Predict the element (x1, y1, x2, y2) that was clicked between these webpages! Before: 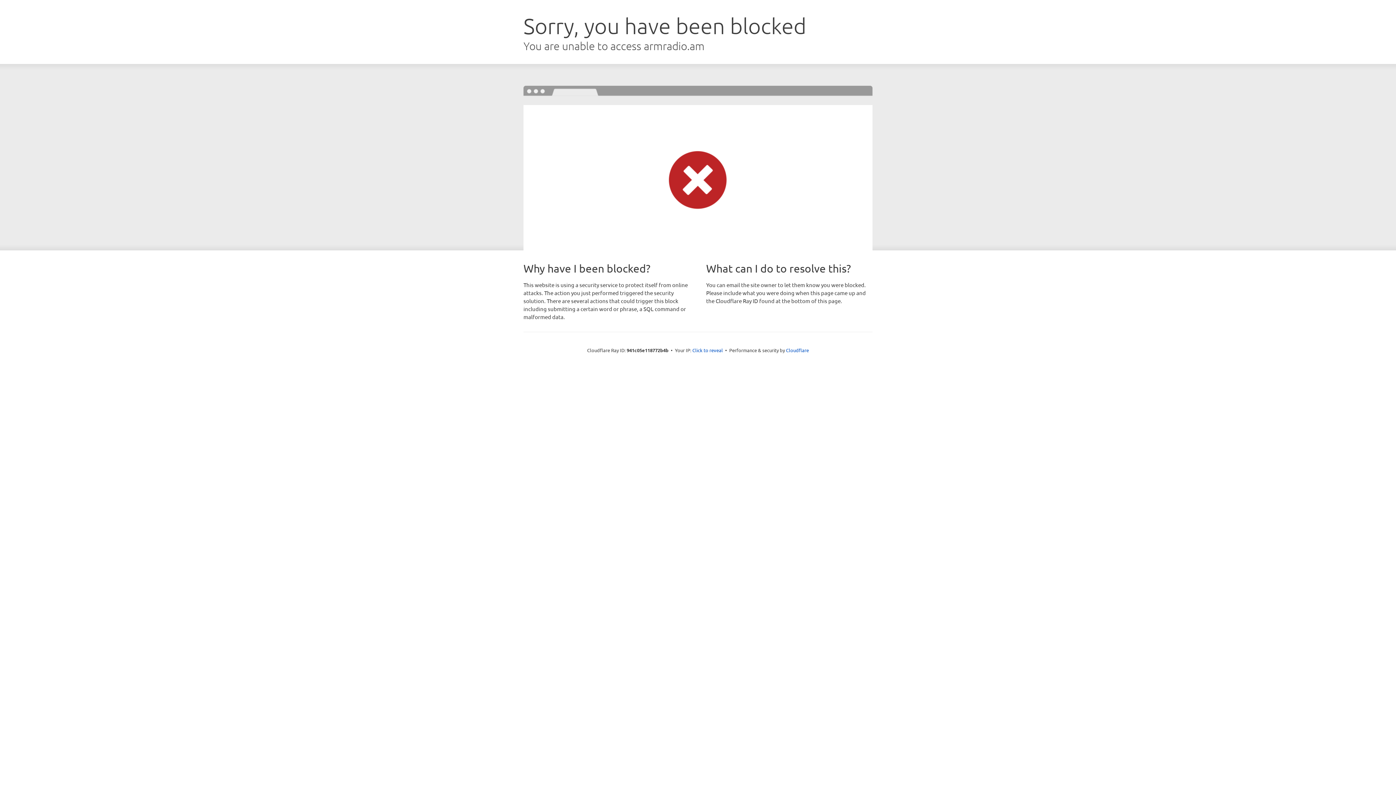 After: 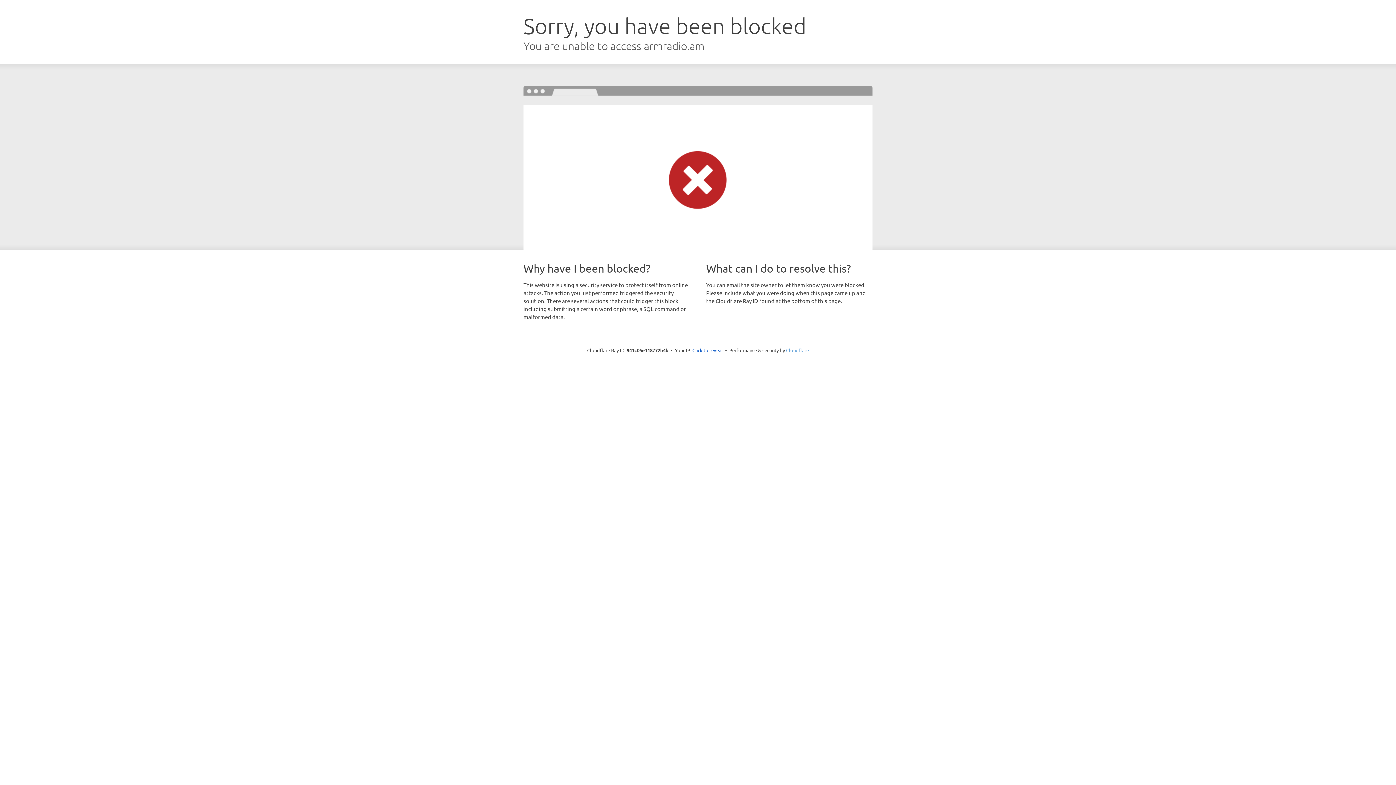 Action: label: Cloudflare bbox: (786, 347, 809, 353)